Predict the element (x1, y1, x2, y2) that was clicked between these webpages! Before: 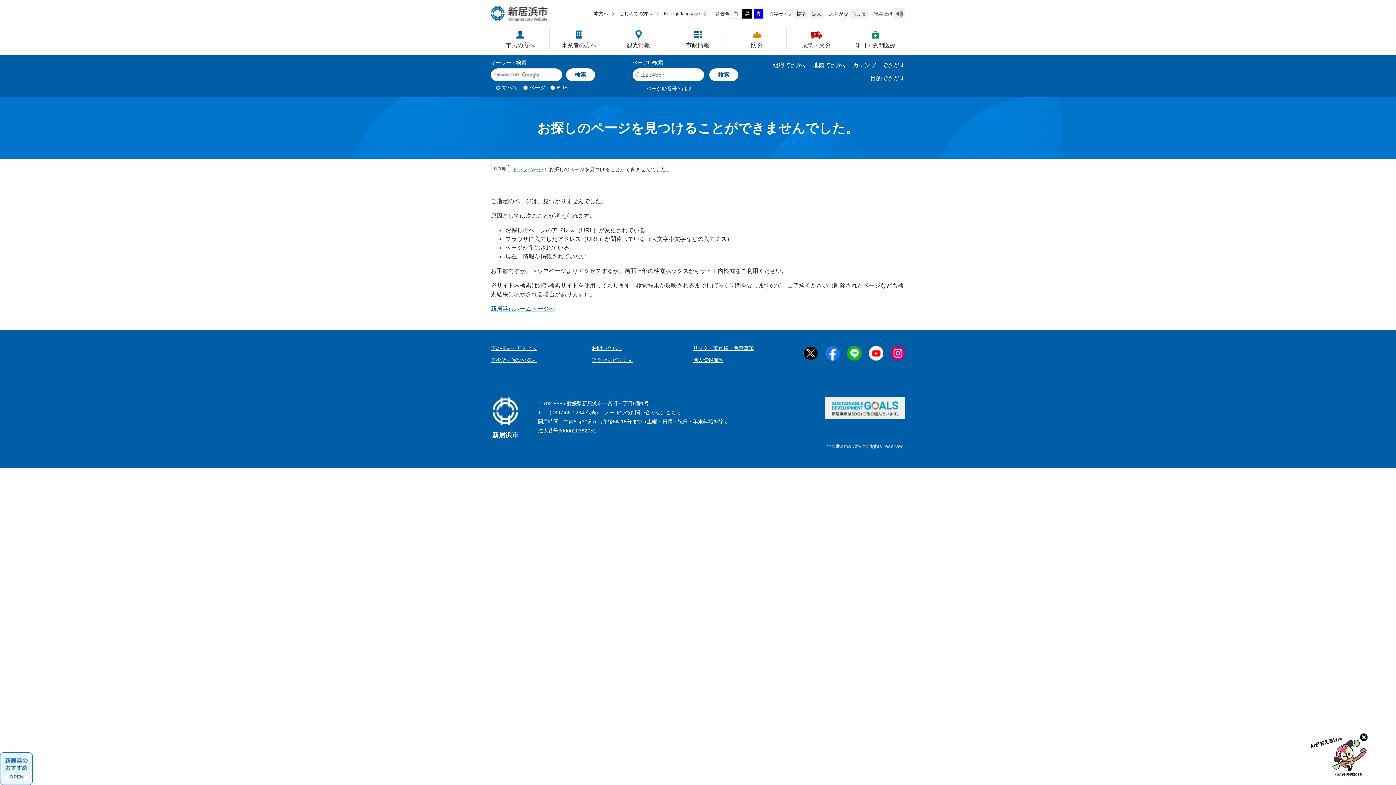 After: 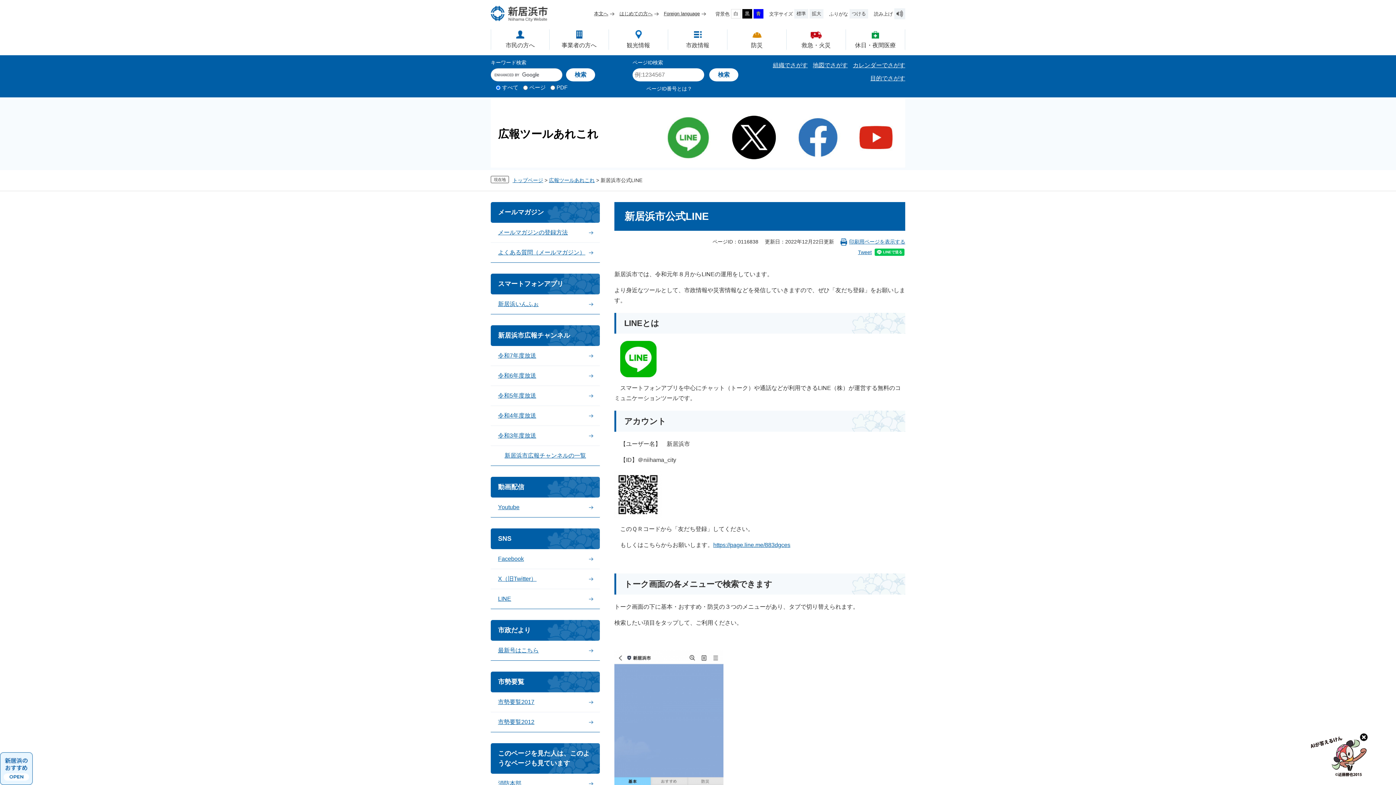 Action: bbox: (847, 356, 861, 361)